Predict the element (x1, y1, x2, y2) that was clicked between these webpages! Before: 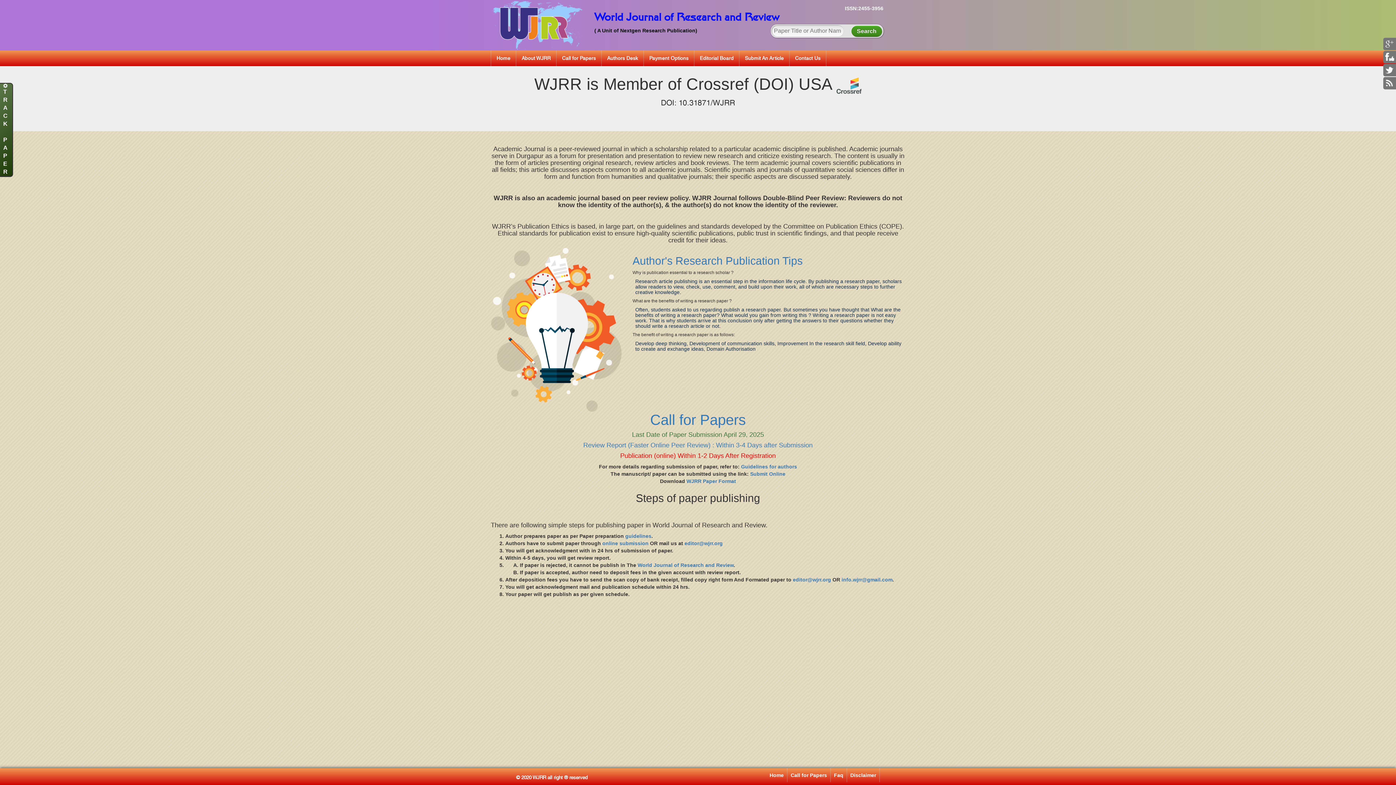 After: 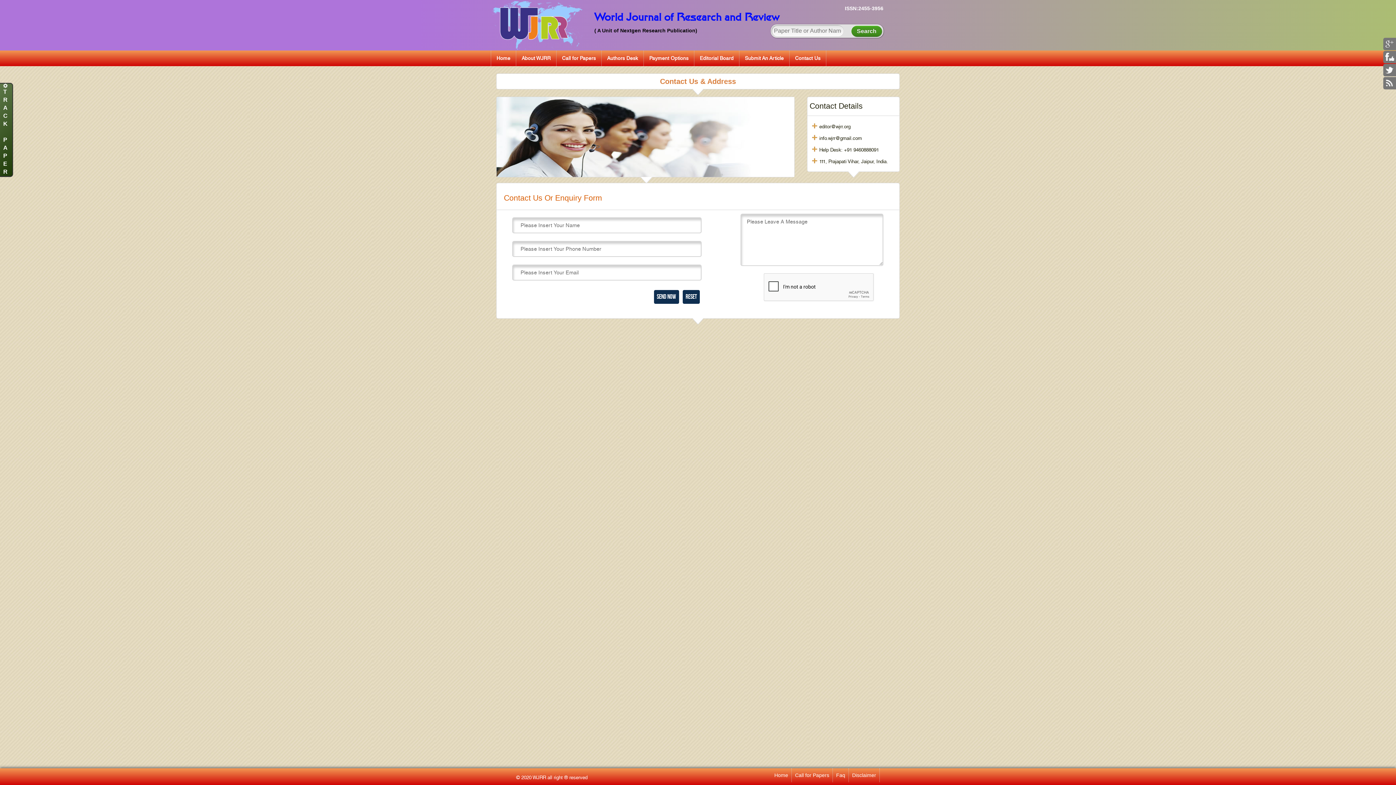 Action: bbox: (795, 55, 820, 61) label: Contact Us